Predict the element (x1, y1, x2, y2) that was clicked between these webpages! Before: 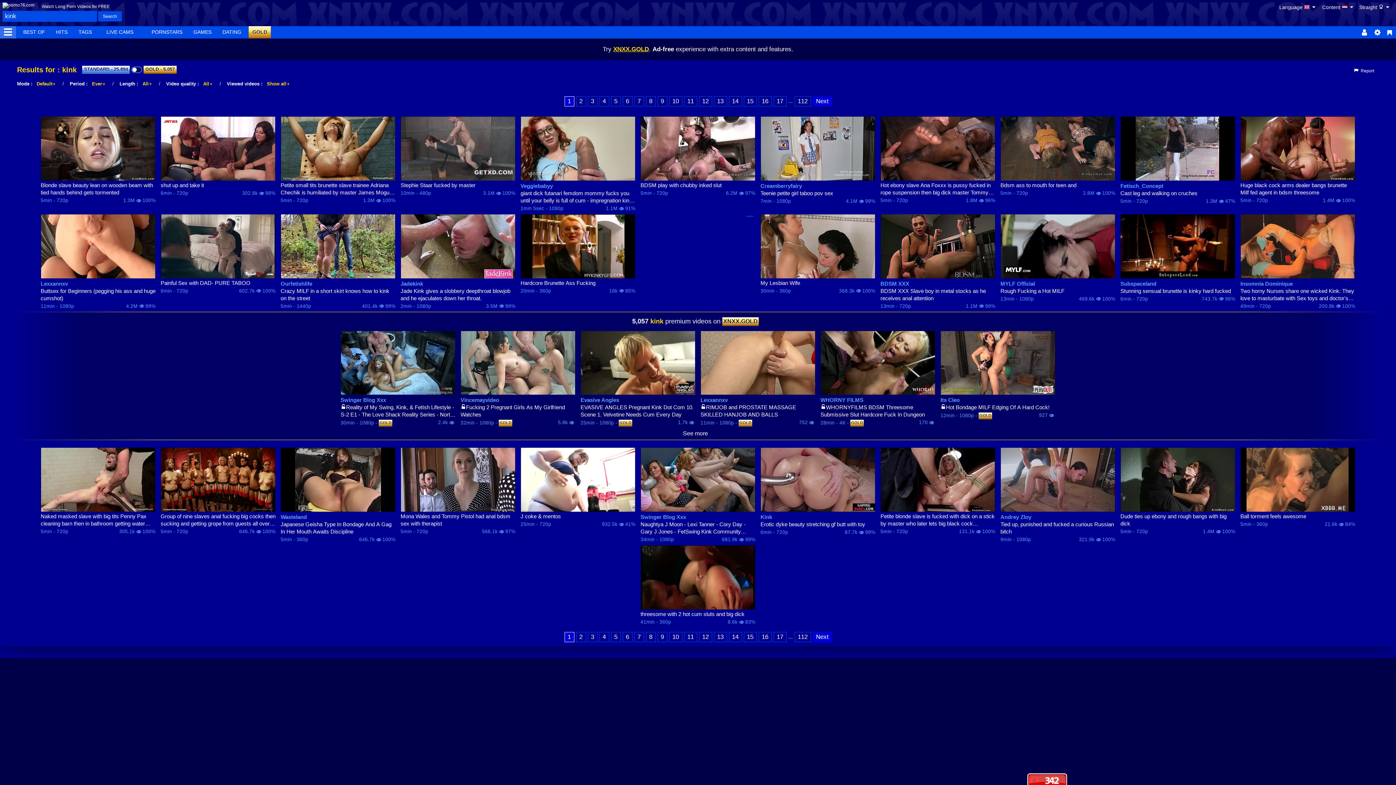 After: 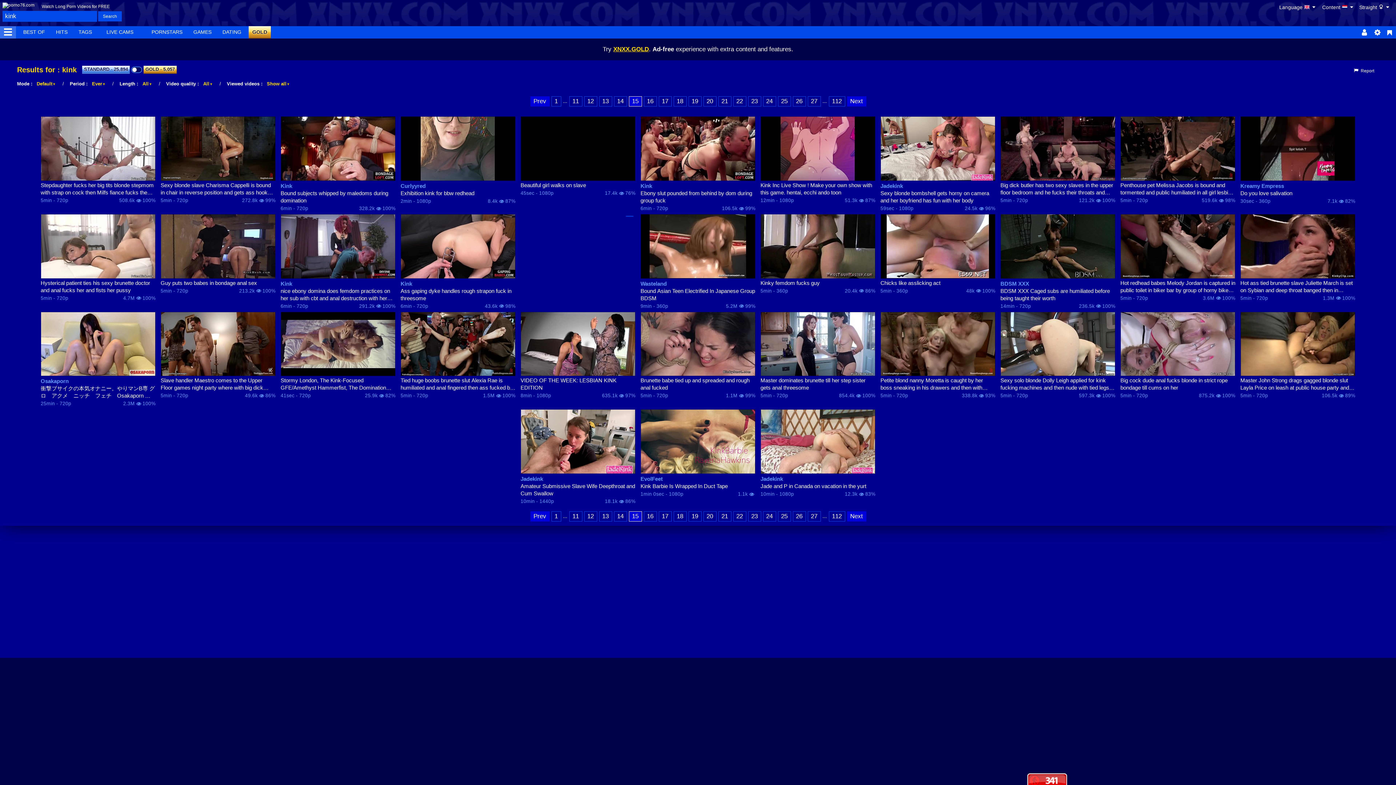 Action: bbox: (743, 96, 756, 106) label: 15